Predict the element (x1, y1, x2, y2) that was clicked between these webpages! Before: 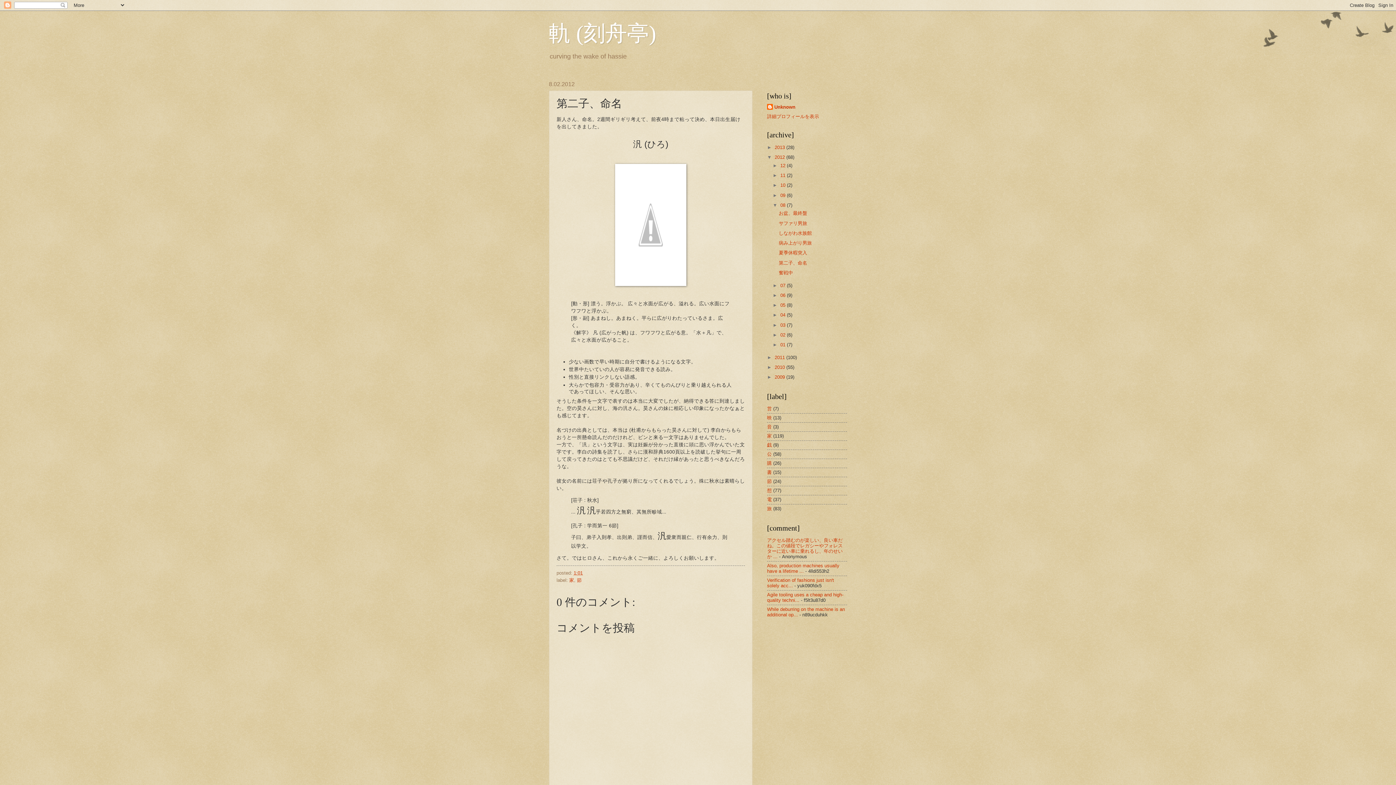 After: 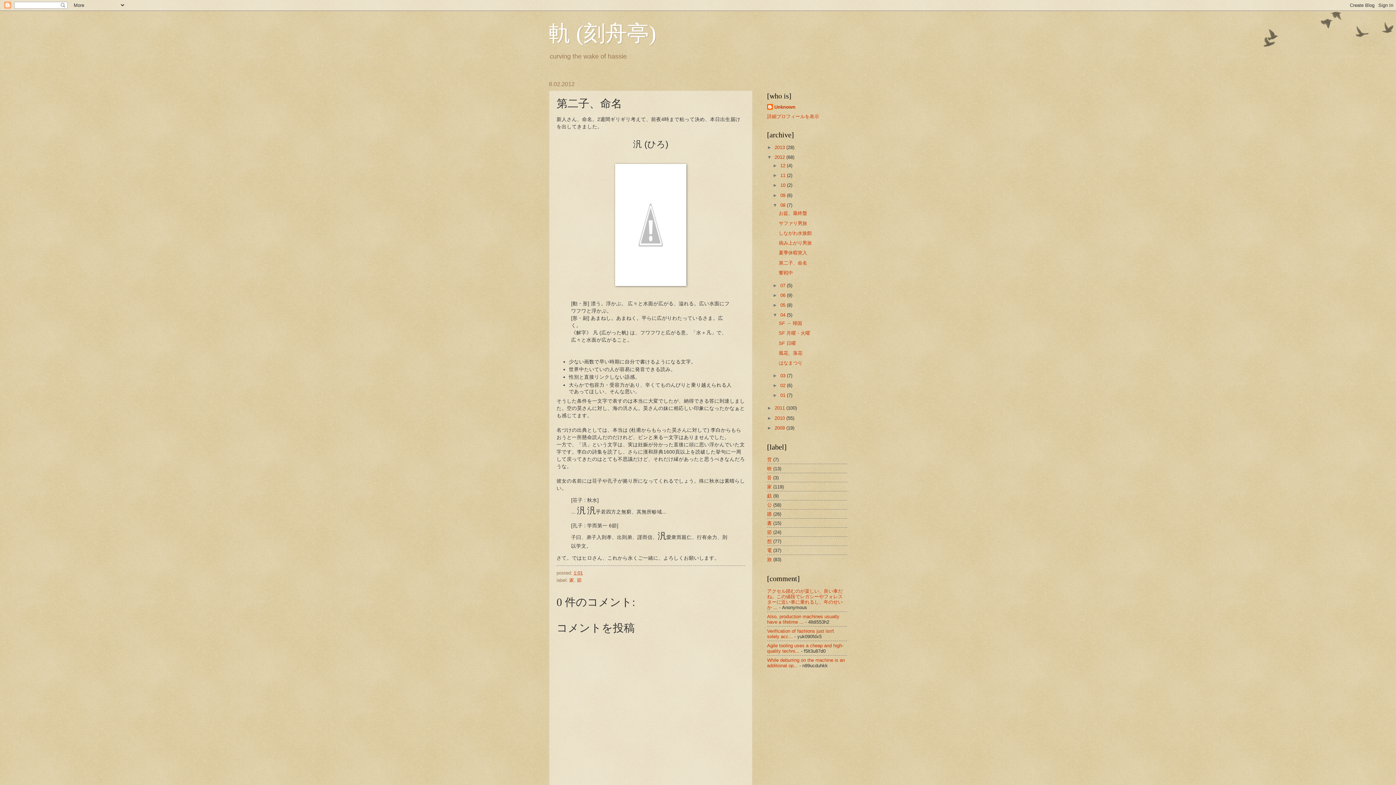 Action: bbox: (772, 312, 780, 317) label: ►  